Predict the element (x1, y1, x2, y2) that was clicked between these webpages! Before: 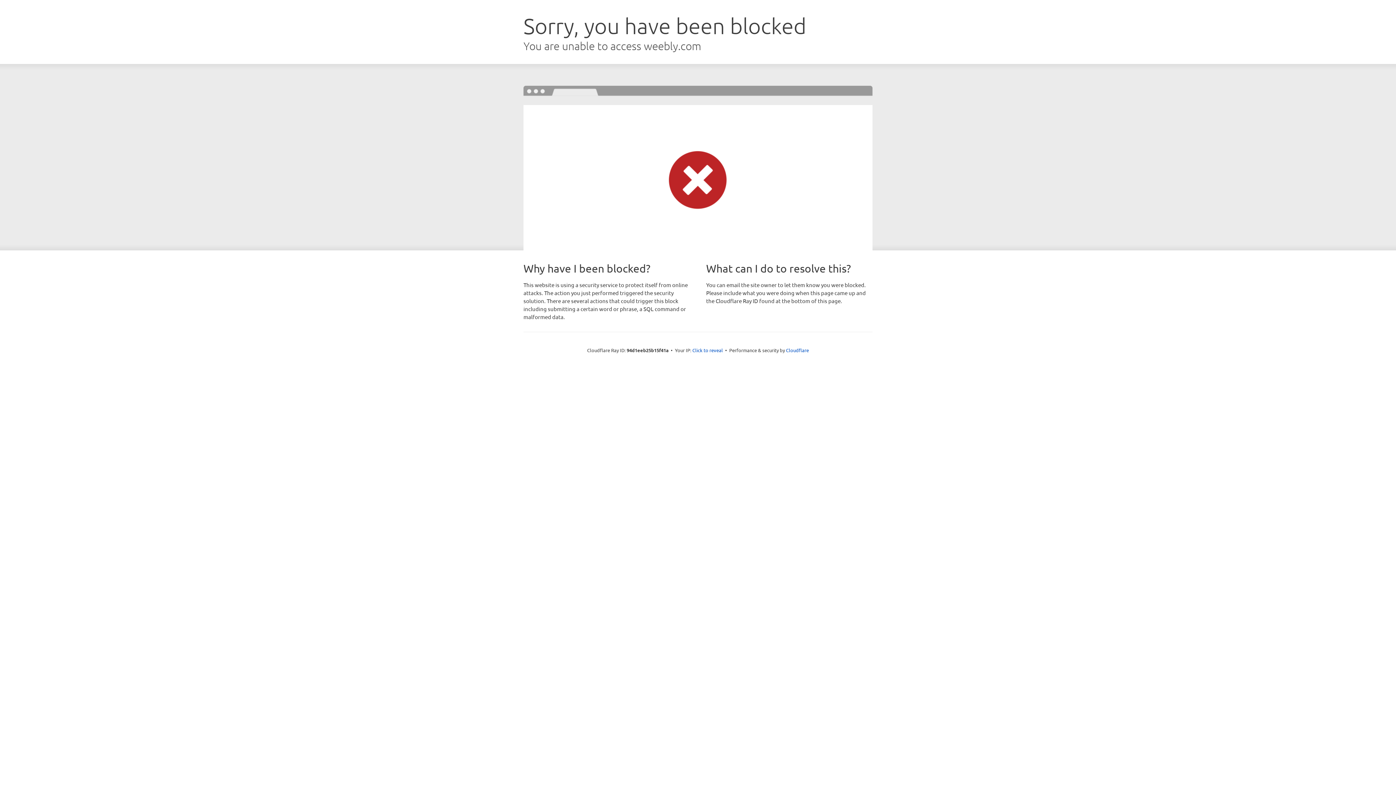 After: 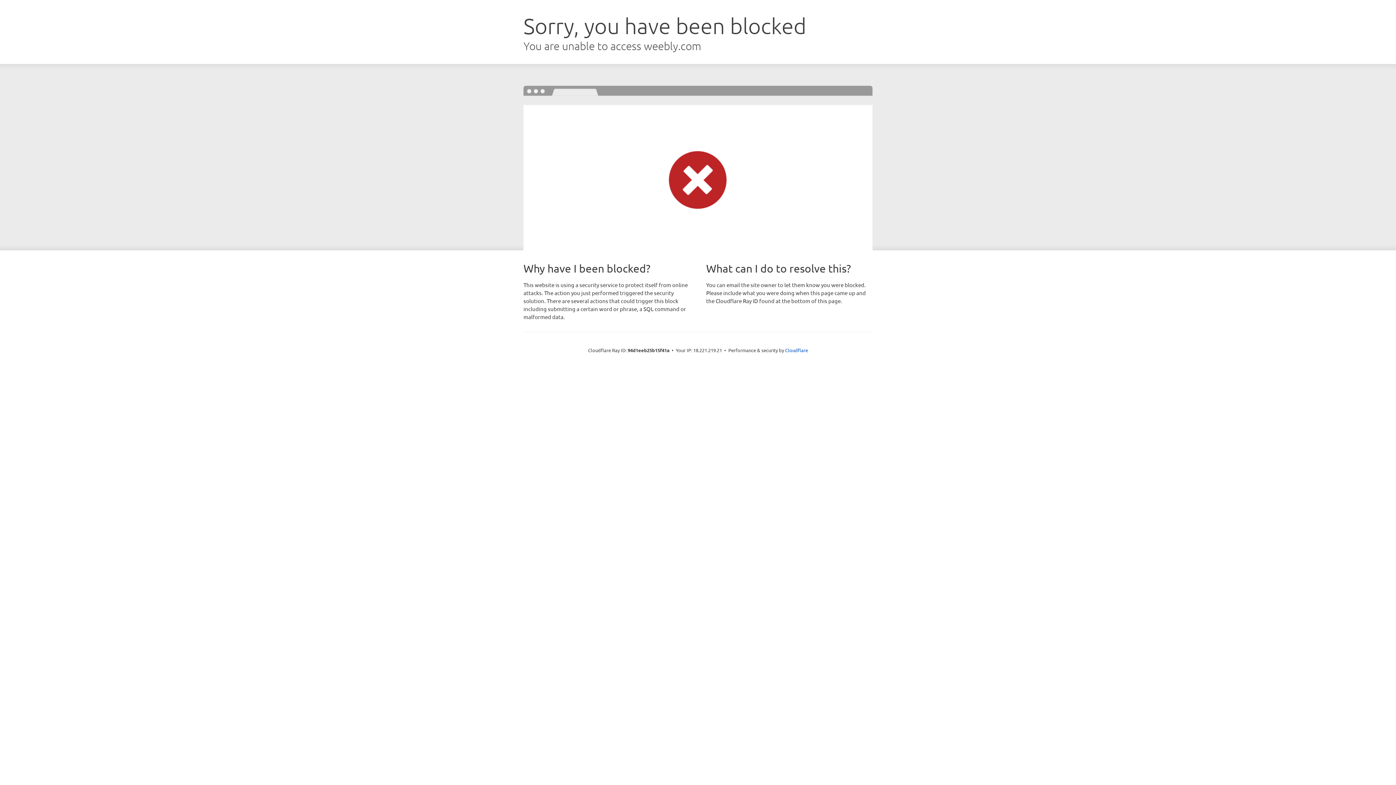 Action: label: Click to reveal bbox: (692, 346, 723, 353)